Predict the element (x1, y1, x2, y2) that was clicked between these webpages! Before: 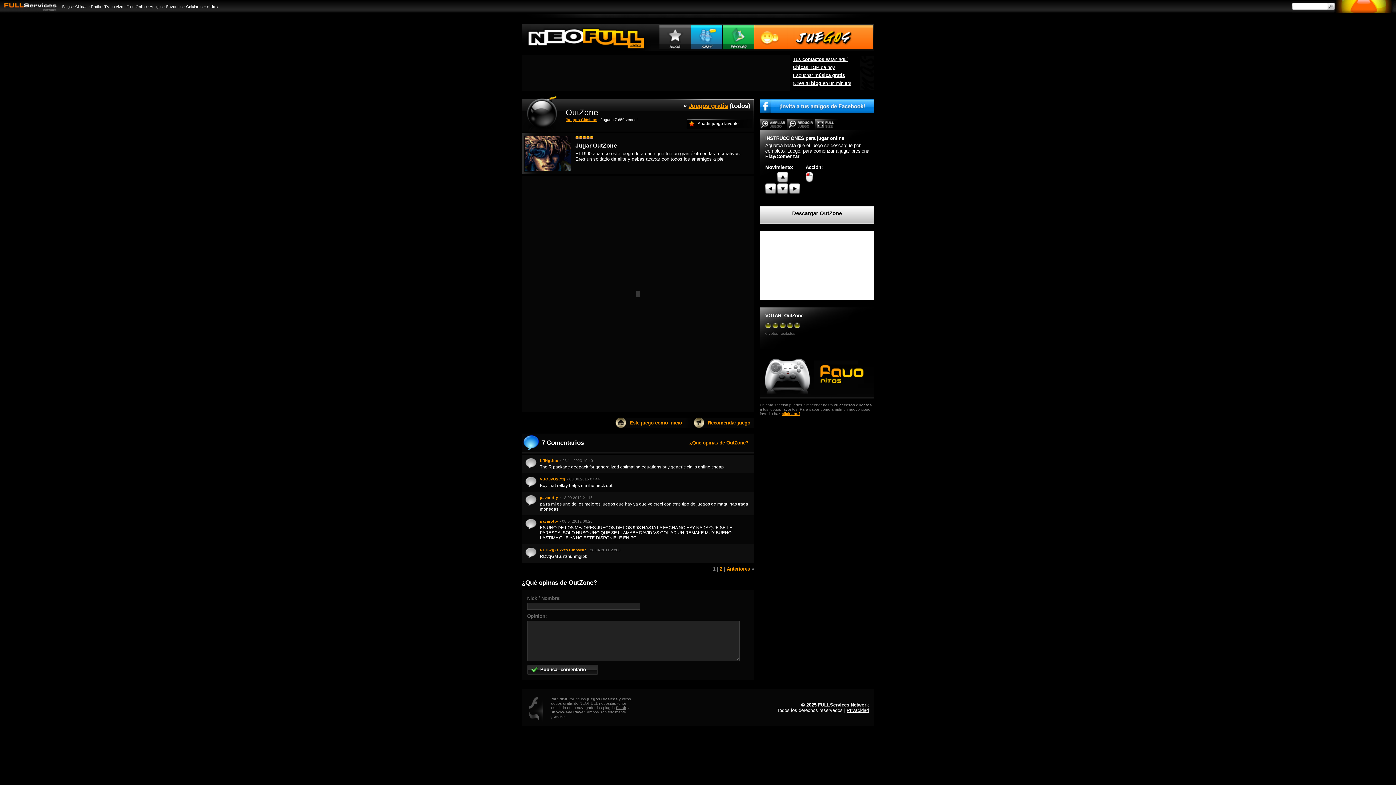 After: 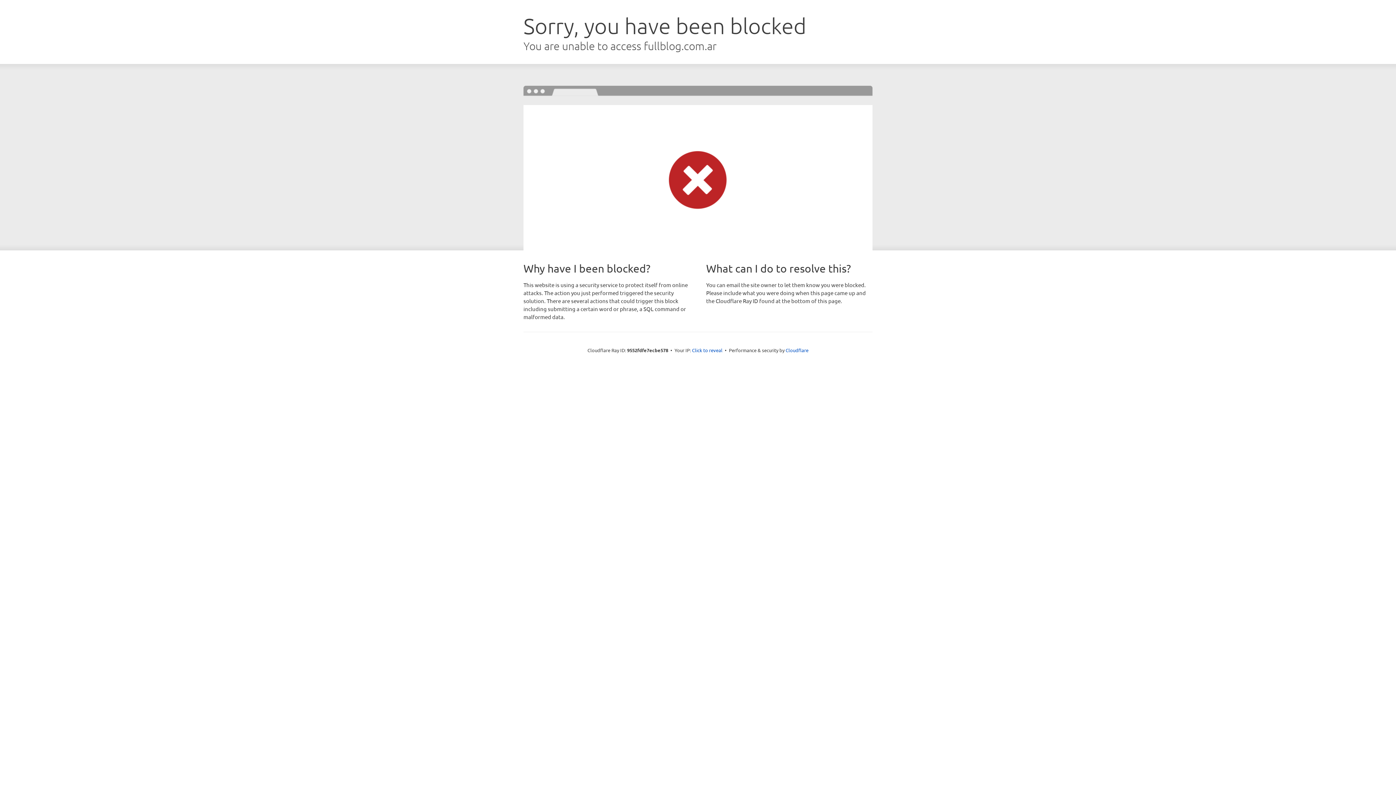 Action: bbox: (62, 4, 72, 8) label: Blogs